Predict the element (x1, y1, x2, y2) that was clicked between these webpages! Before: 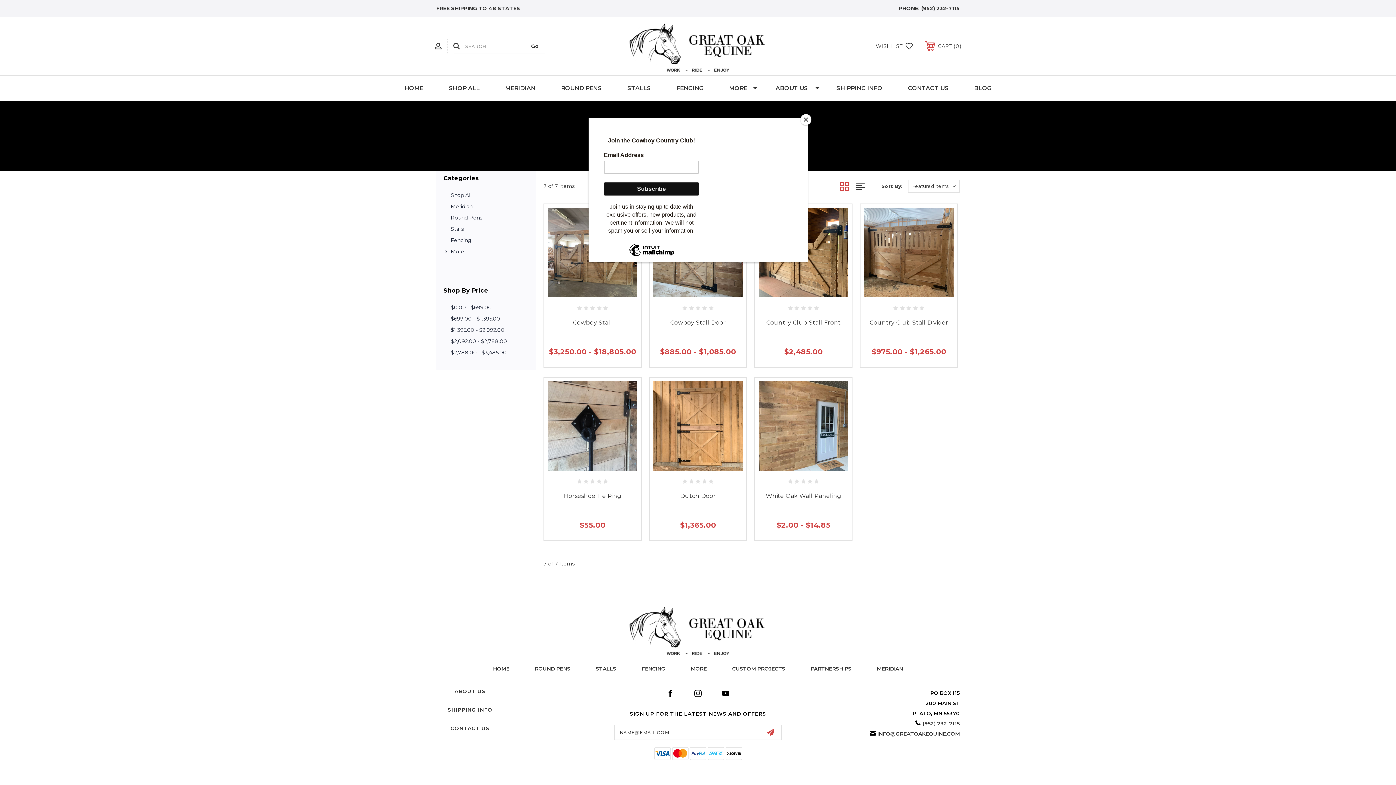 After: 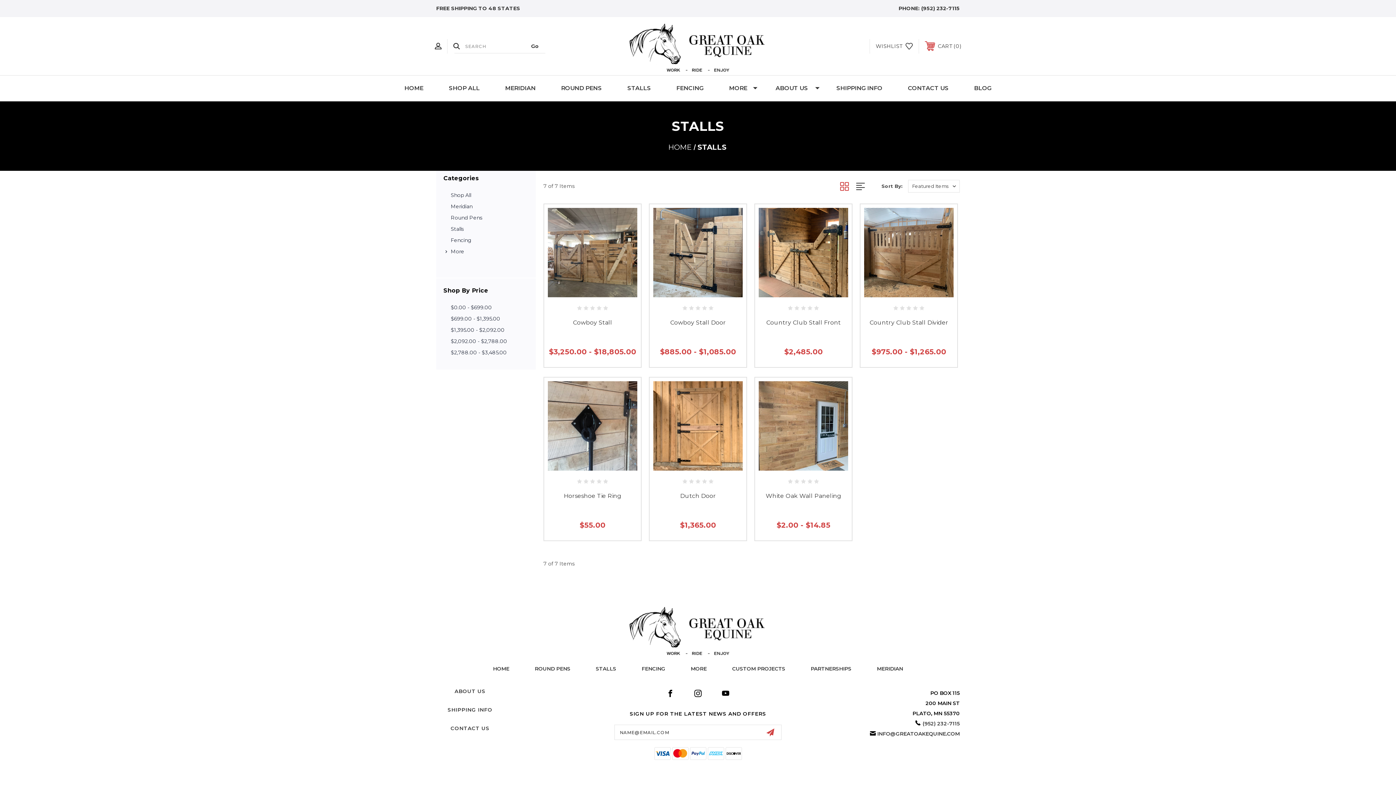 Action: label: Close bbox: (800, 114, 811, 125)